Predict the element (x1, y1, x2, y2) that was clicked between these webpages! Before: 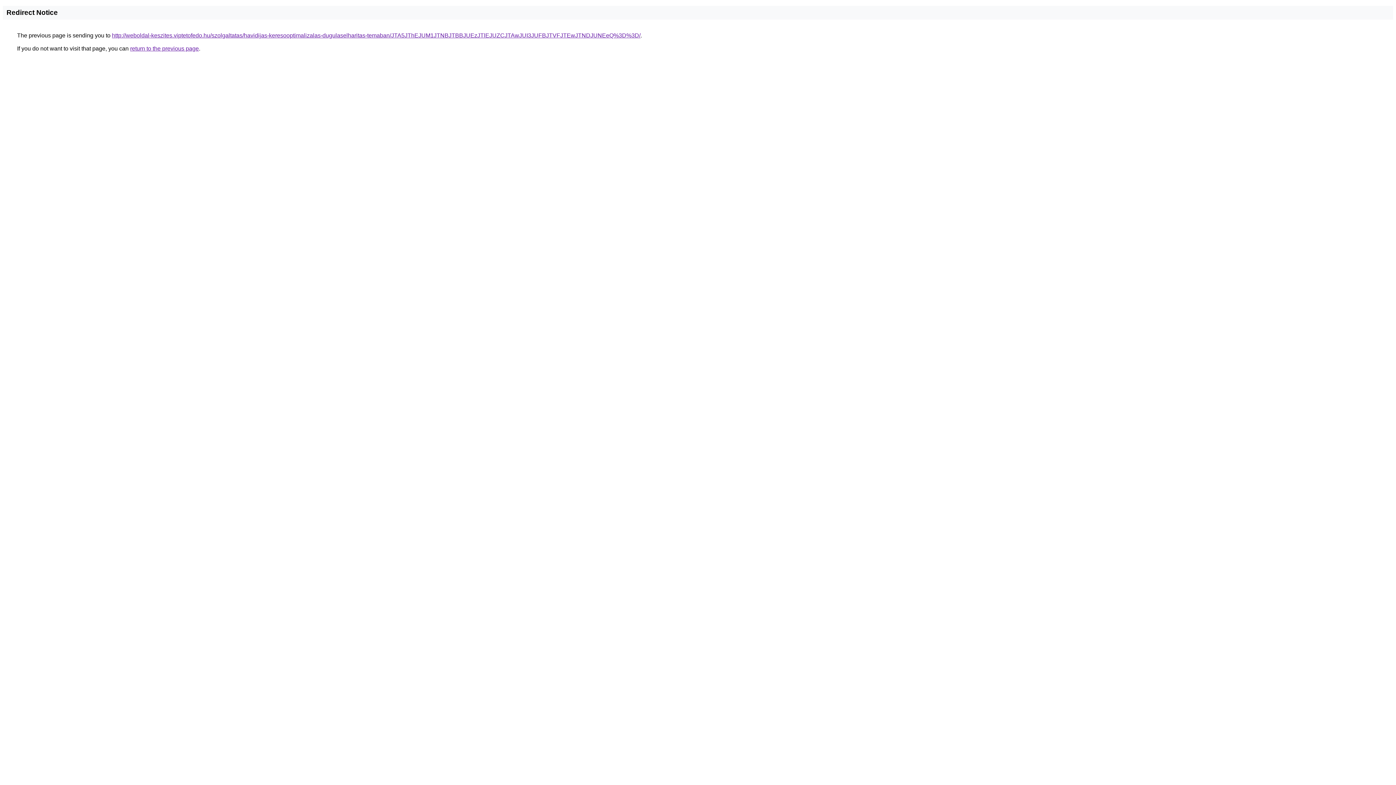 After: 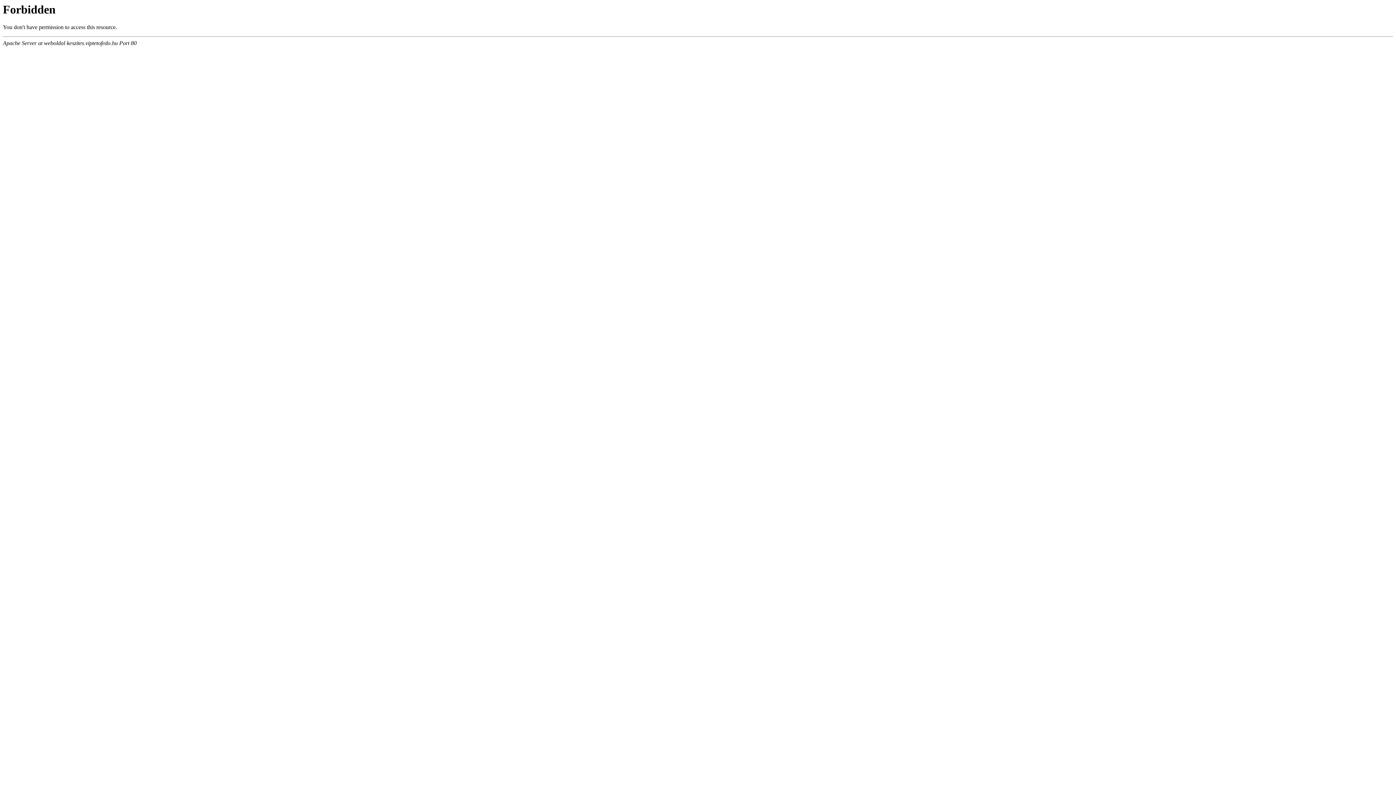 Action: bbox: (112, 32, 640, 38) label: http://weboldal-keszites.viptetofedo.hu/szolgaltatas/havidijas-keresooptimalizalas-dugulaselharitas-temaban/JTA5JThEJUM1JTNBJTBBJUEzJTlEJUZCJTAwJUI3JUFBJTVFJTEwJTNDJUNEeQ%3D%3D/